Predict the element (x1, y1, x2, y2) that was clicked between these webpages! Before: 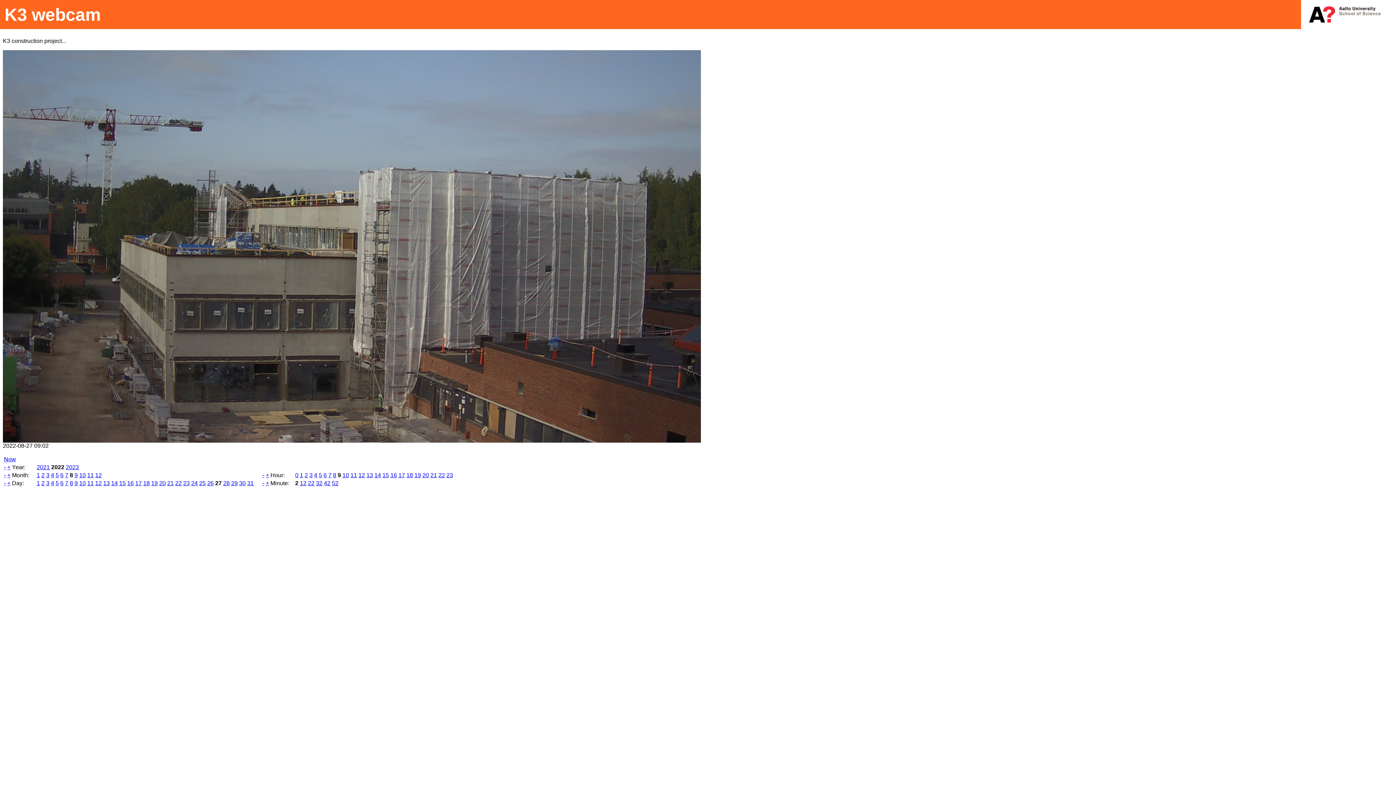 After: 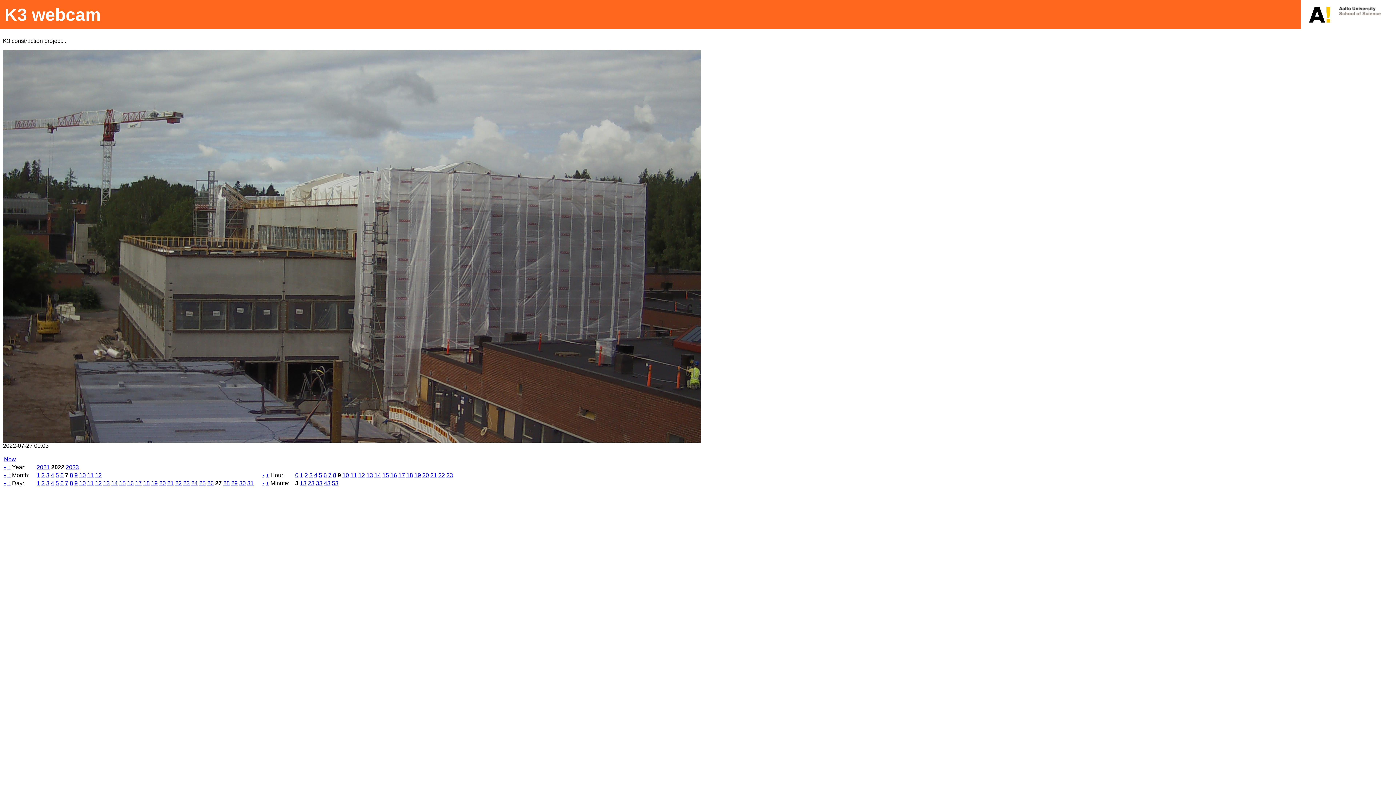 Action: label: 7 bbox: (65, 472, 68, 478)